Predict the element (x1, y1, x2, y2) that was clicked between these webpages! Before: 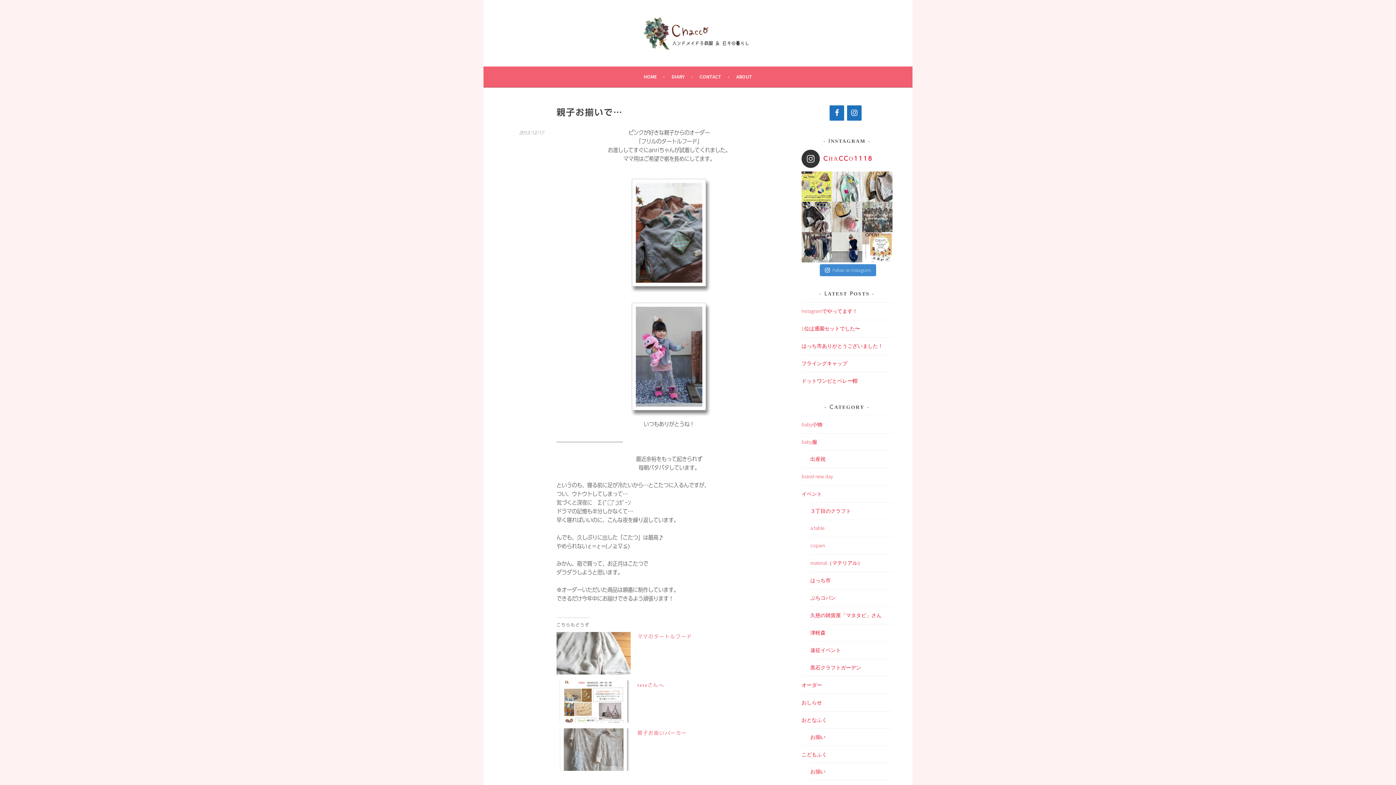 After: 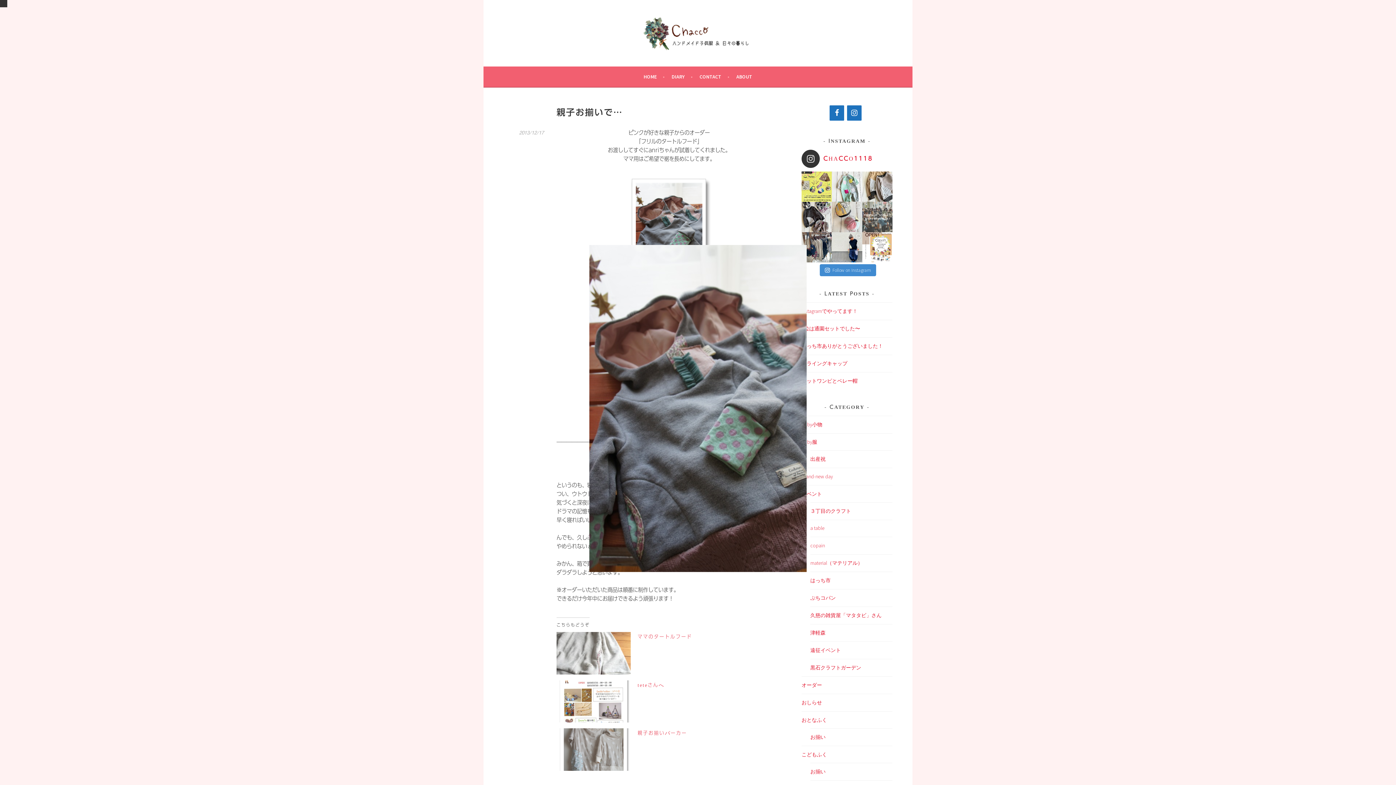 Action: bbox: (625, 288, 713, 294)